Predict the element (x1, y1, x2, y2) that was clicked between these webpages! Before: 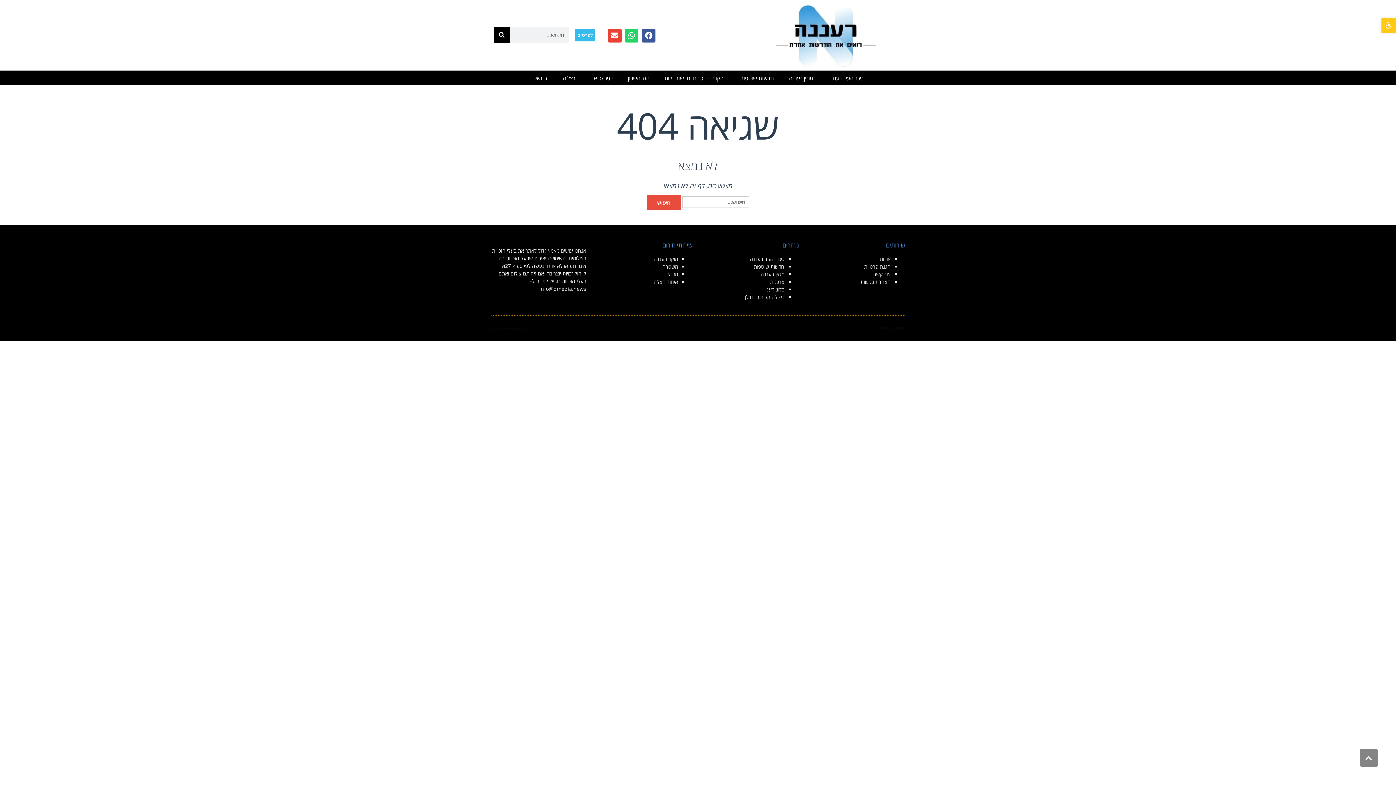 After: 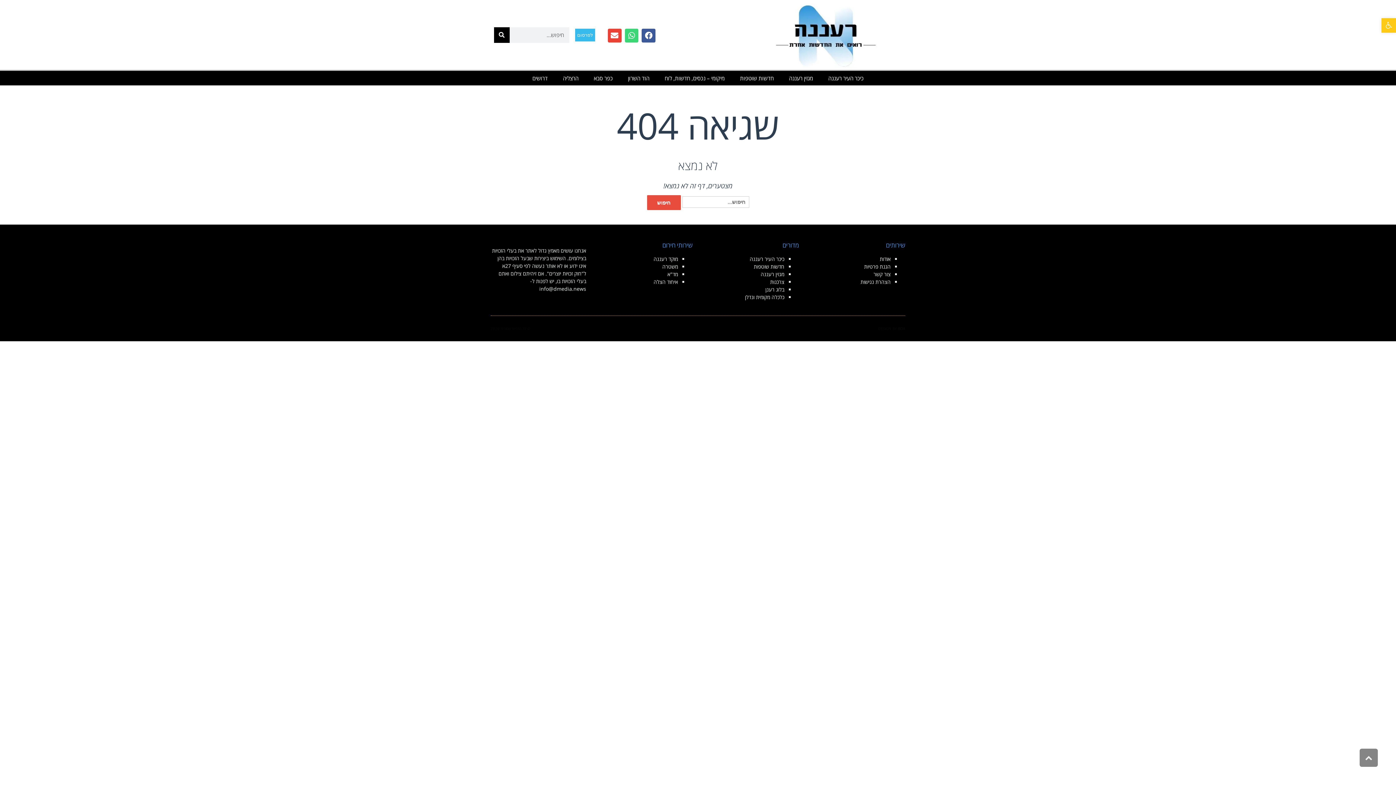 Action: bbox: (624, 28, 638, 42) label: Whatsapp